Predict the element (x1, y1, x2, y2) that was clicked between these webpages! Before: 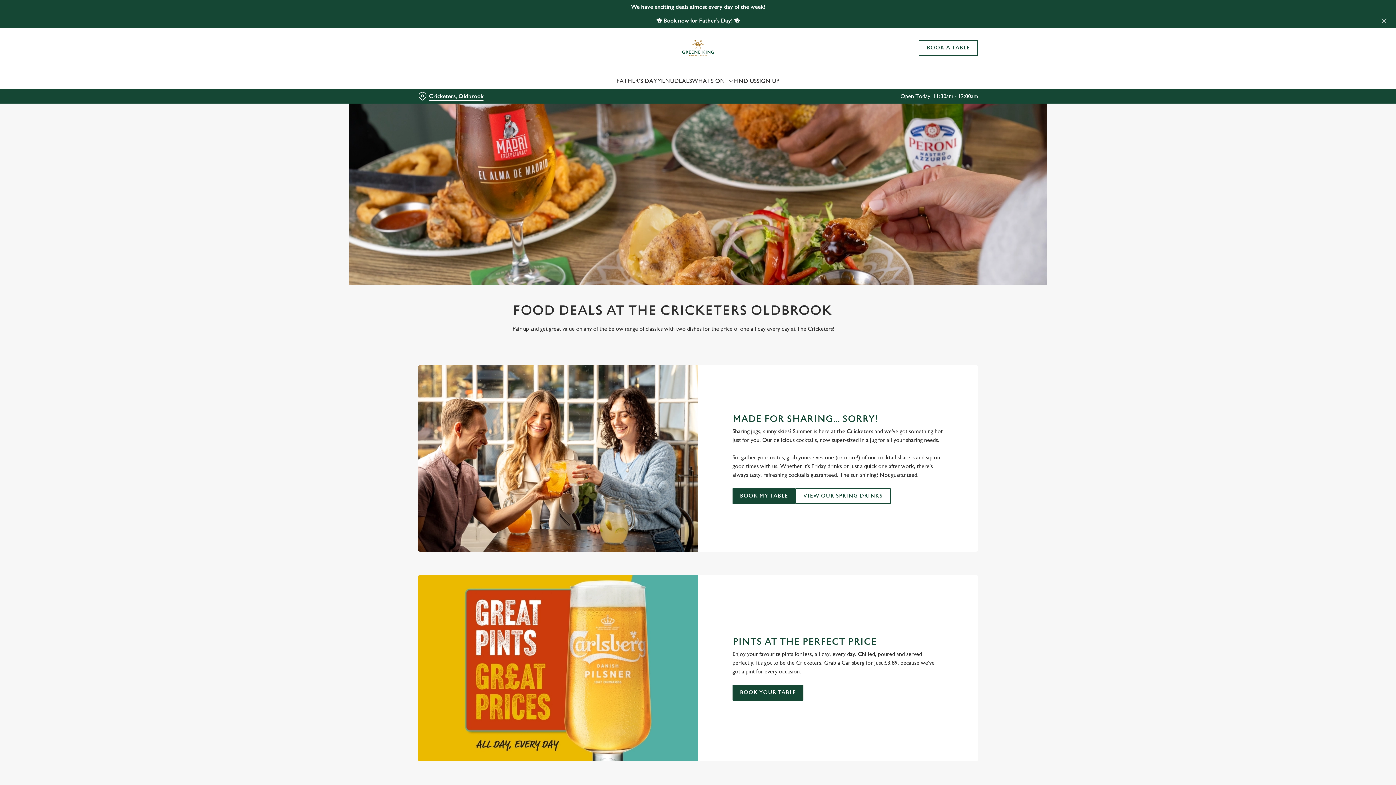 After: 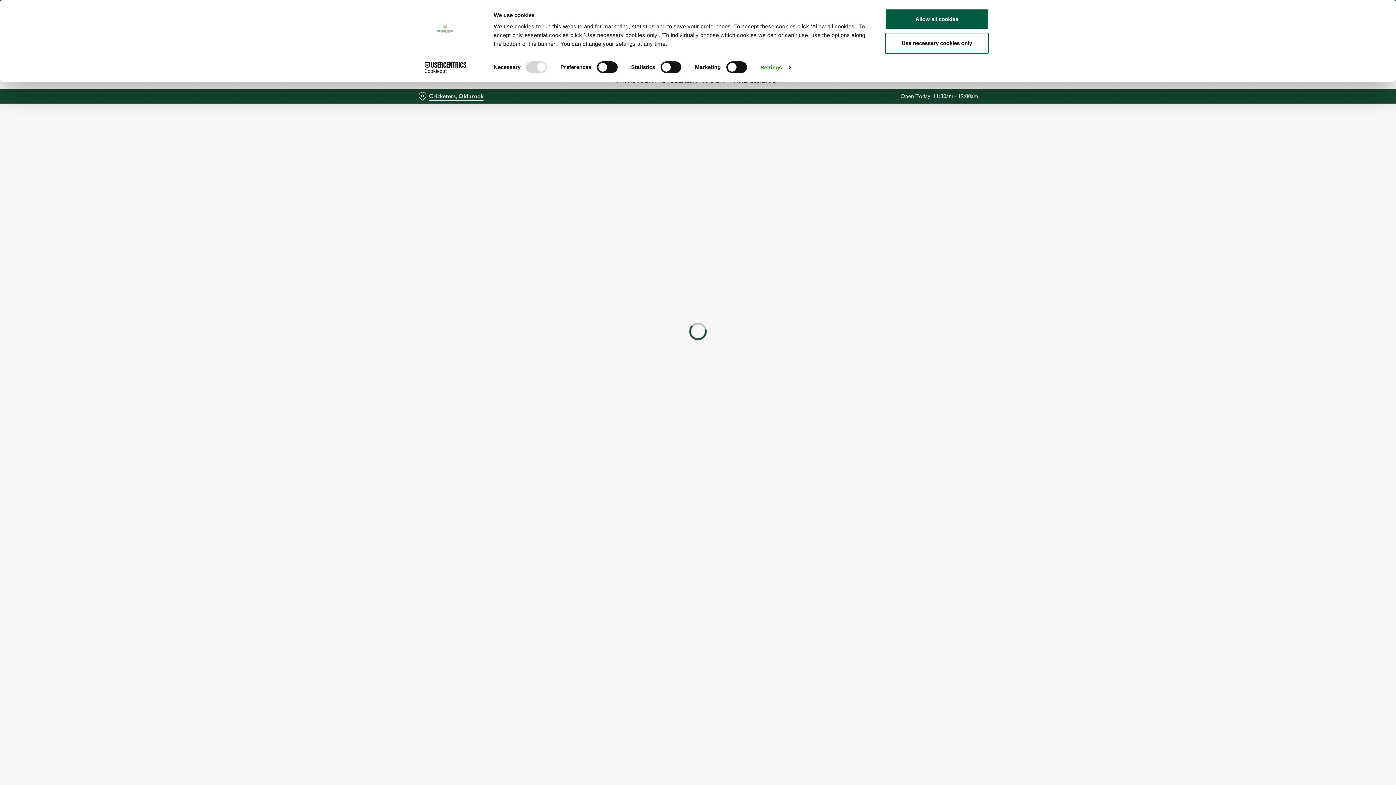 Action: bbox: (732, 488, 795, 504) label: BOOK MY TABLE